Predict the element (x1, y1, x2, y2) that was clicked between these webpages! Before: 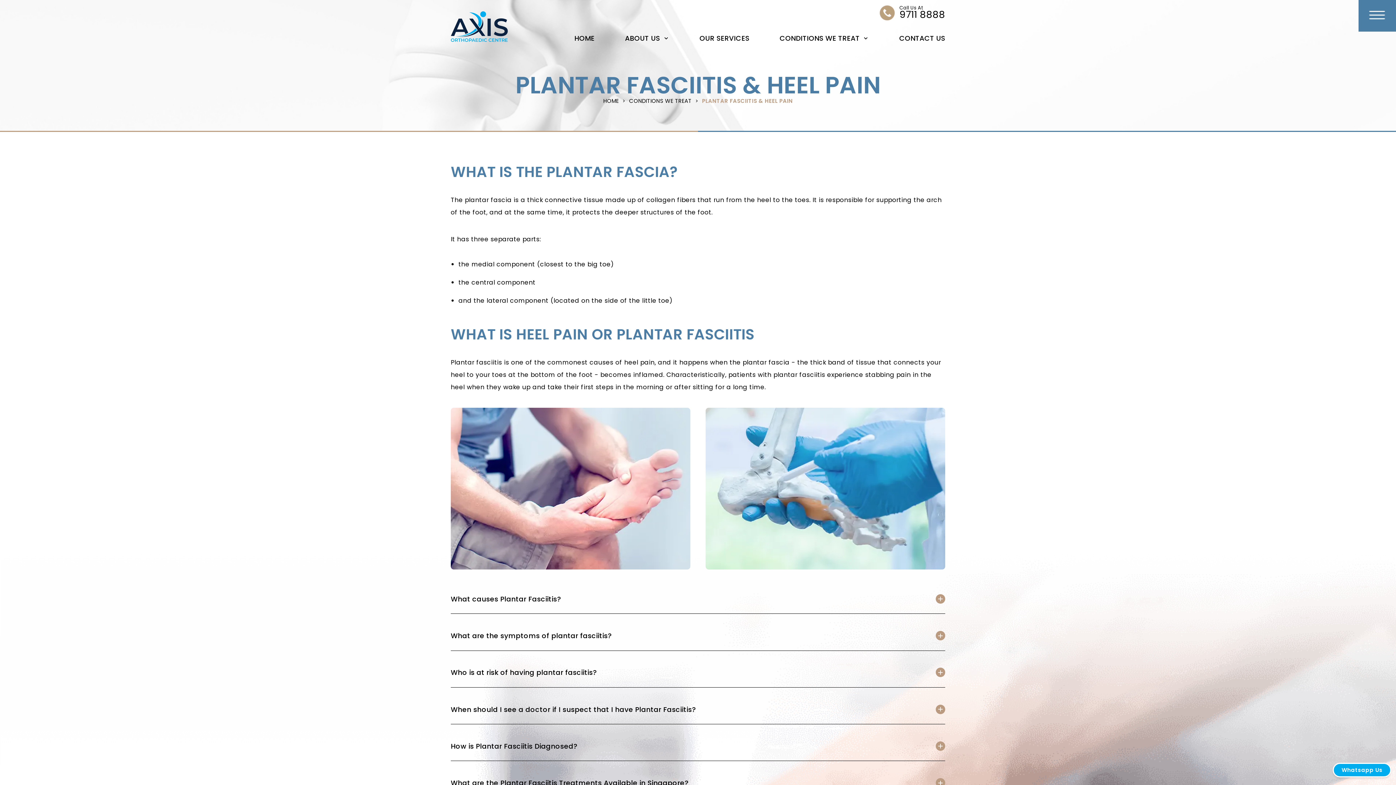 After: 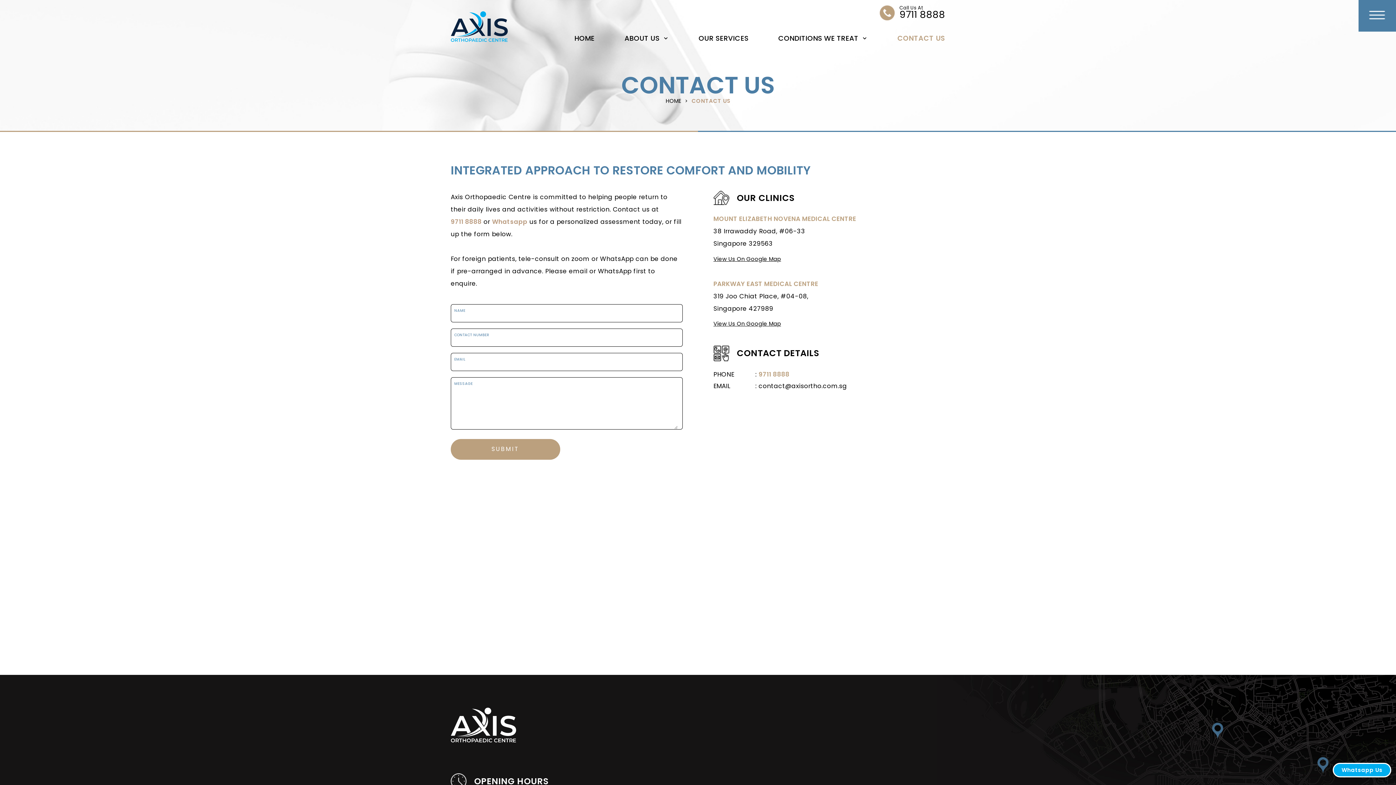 Action: bbox: (899, 33, 945, 43) label: CONTACT US